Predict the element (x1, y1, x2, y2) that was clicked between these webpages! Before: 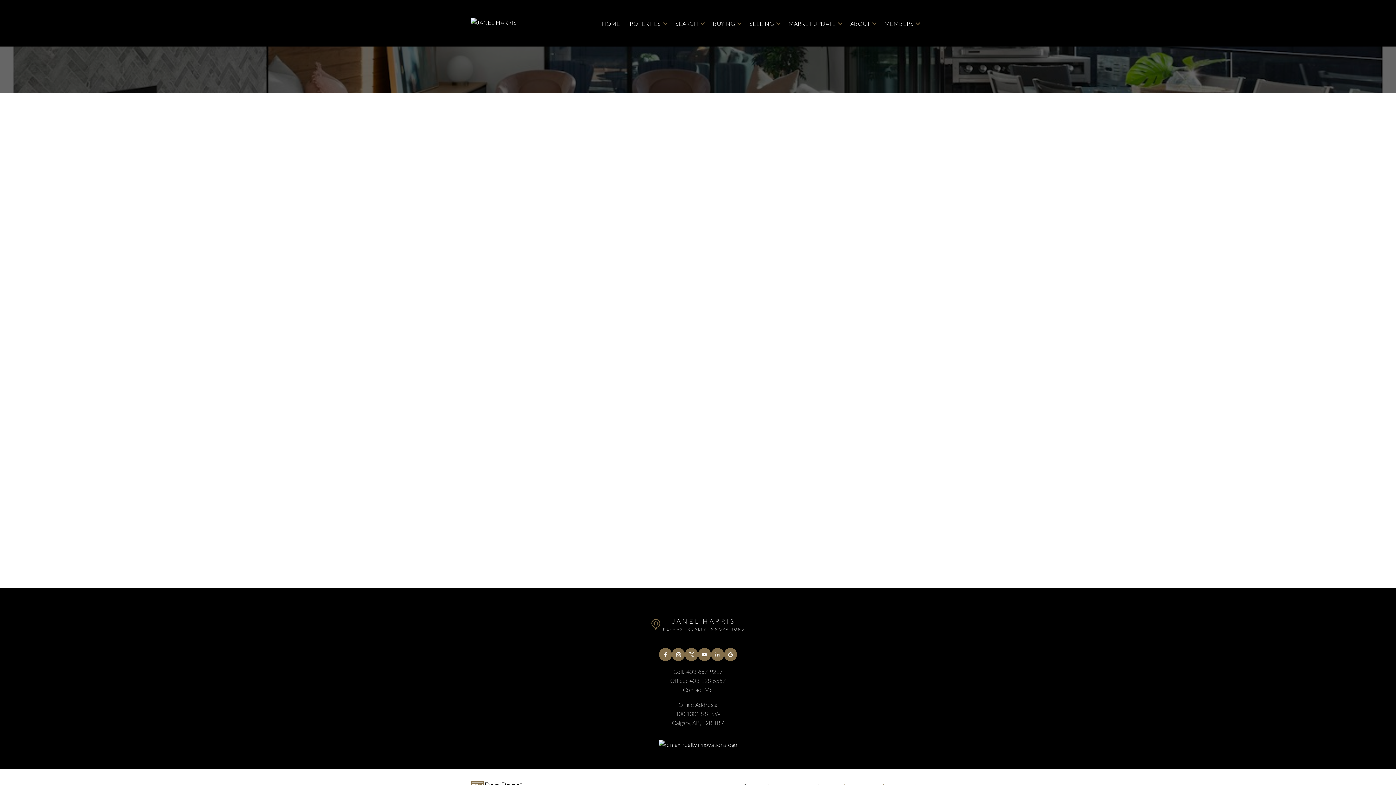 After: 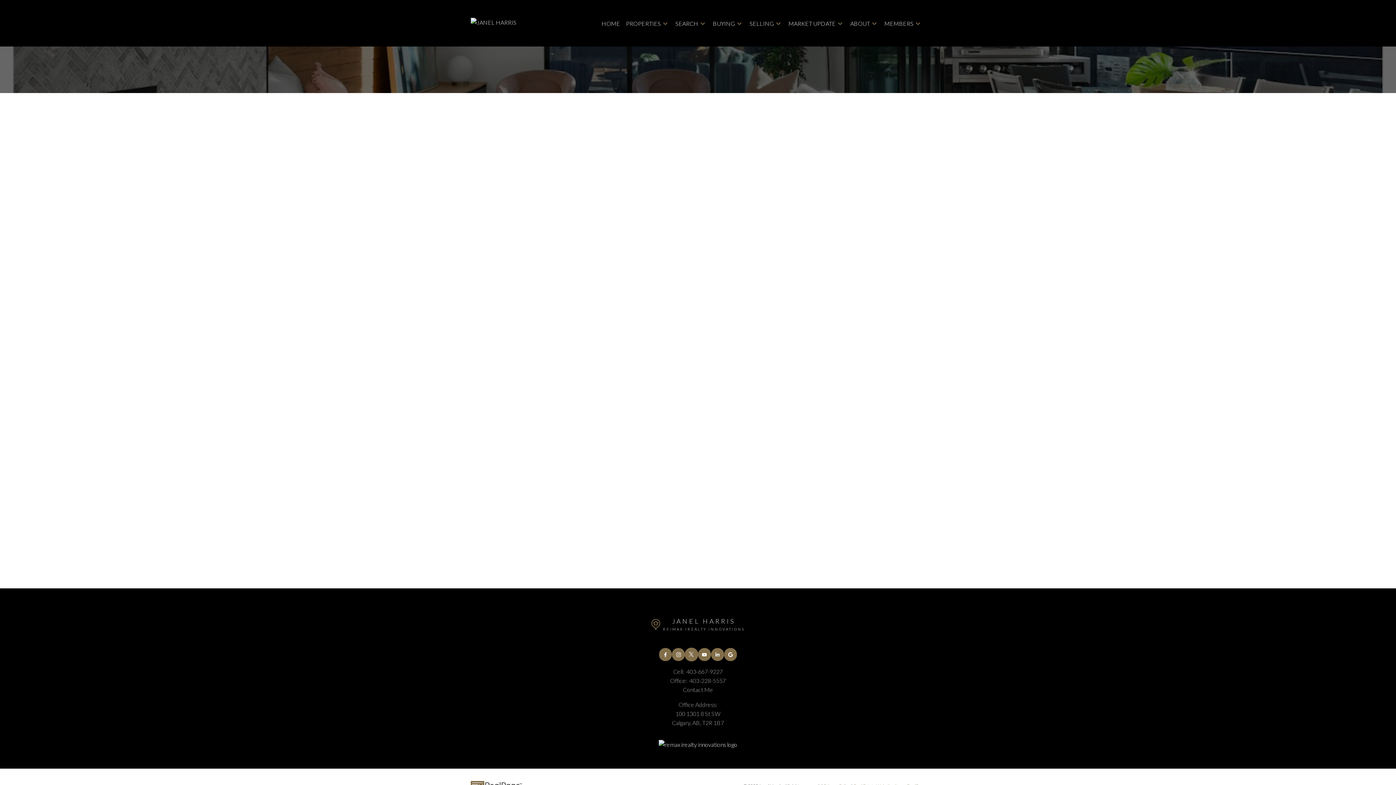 Action: bbox: (685, 648, 698, 661)